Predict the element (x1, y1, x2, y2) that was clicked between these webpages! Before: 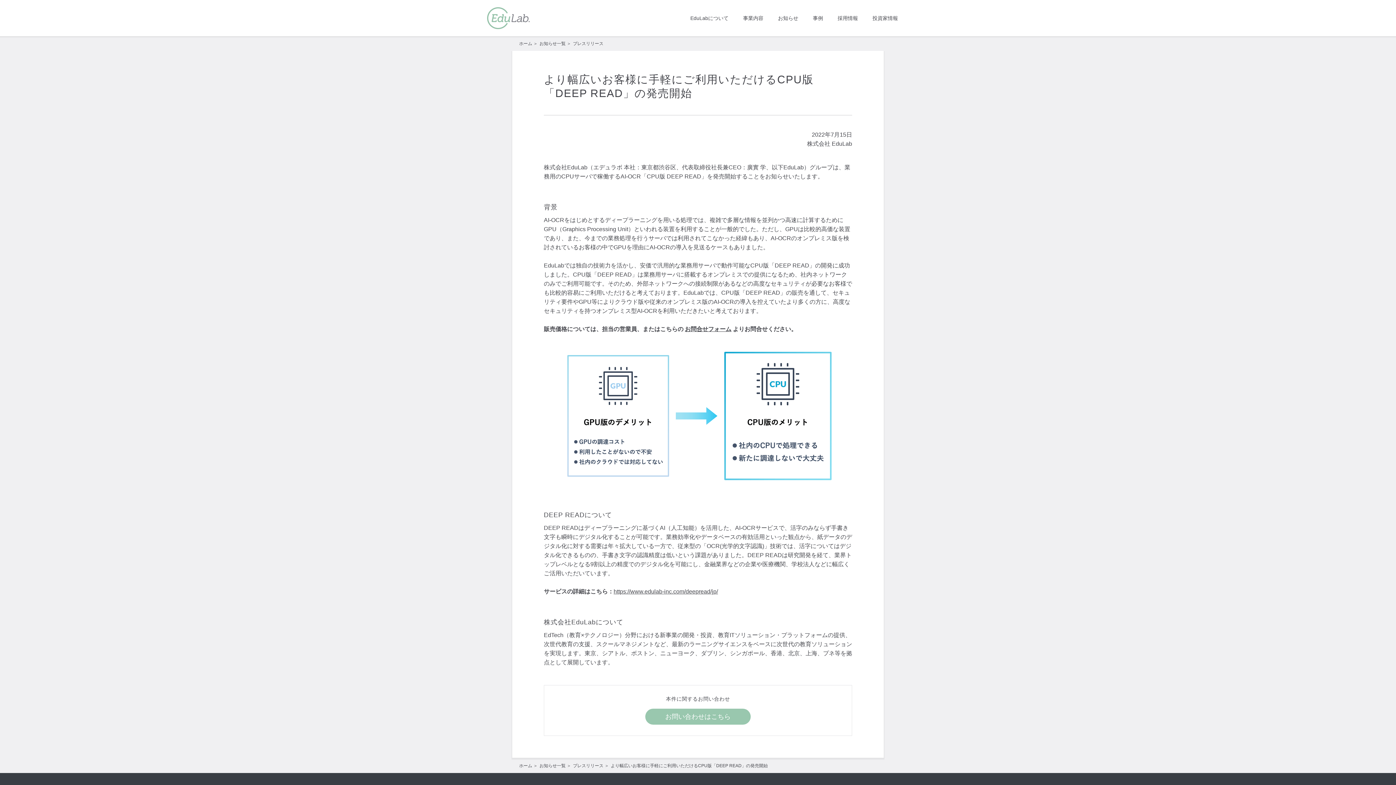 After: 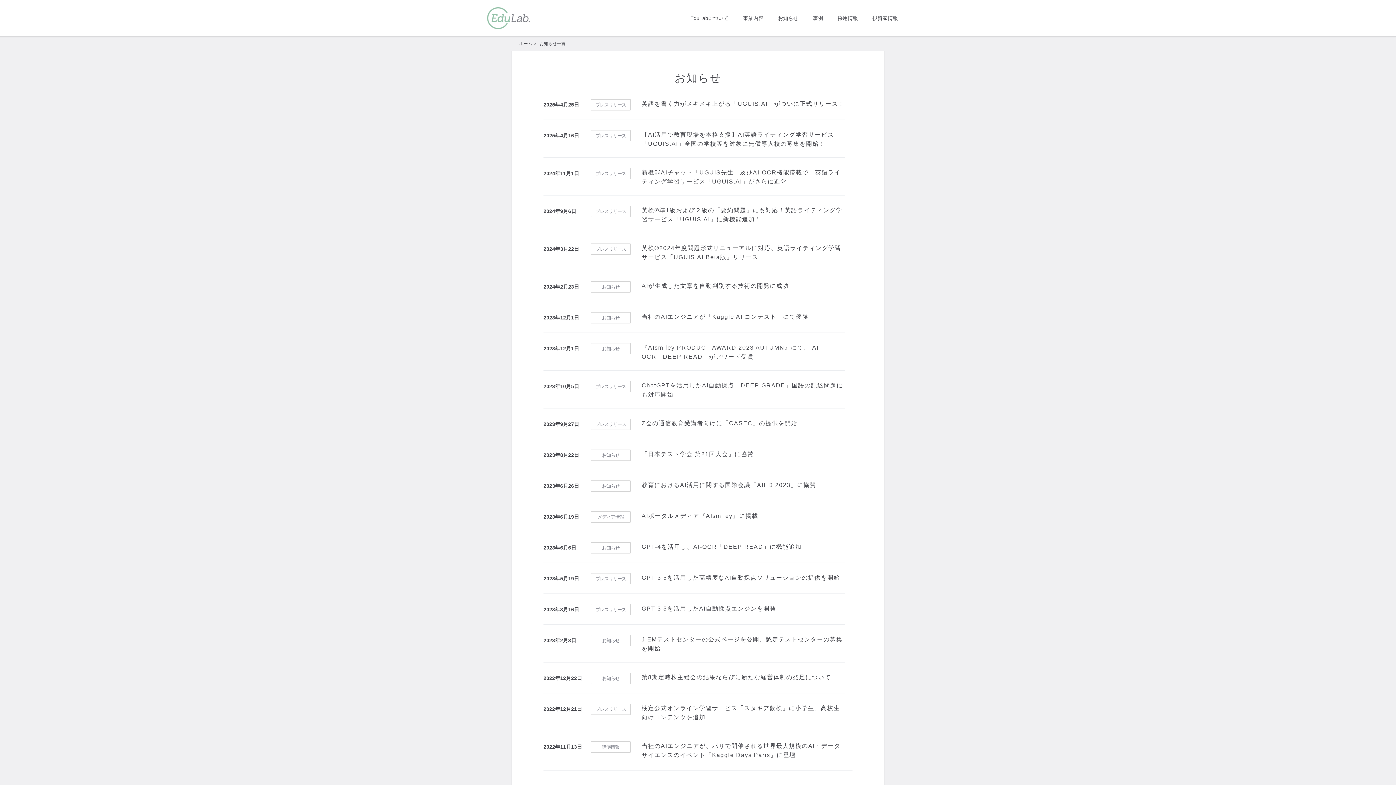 Action: bbox: (539, 763, 565, 768) label: お知らせ一覧